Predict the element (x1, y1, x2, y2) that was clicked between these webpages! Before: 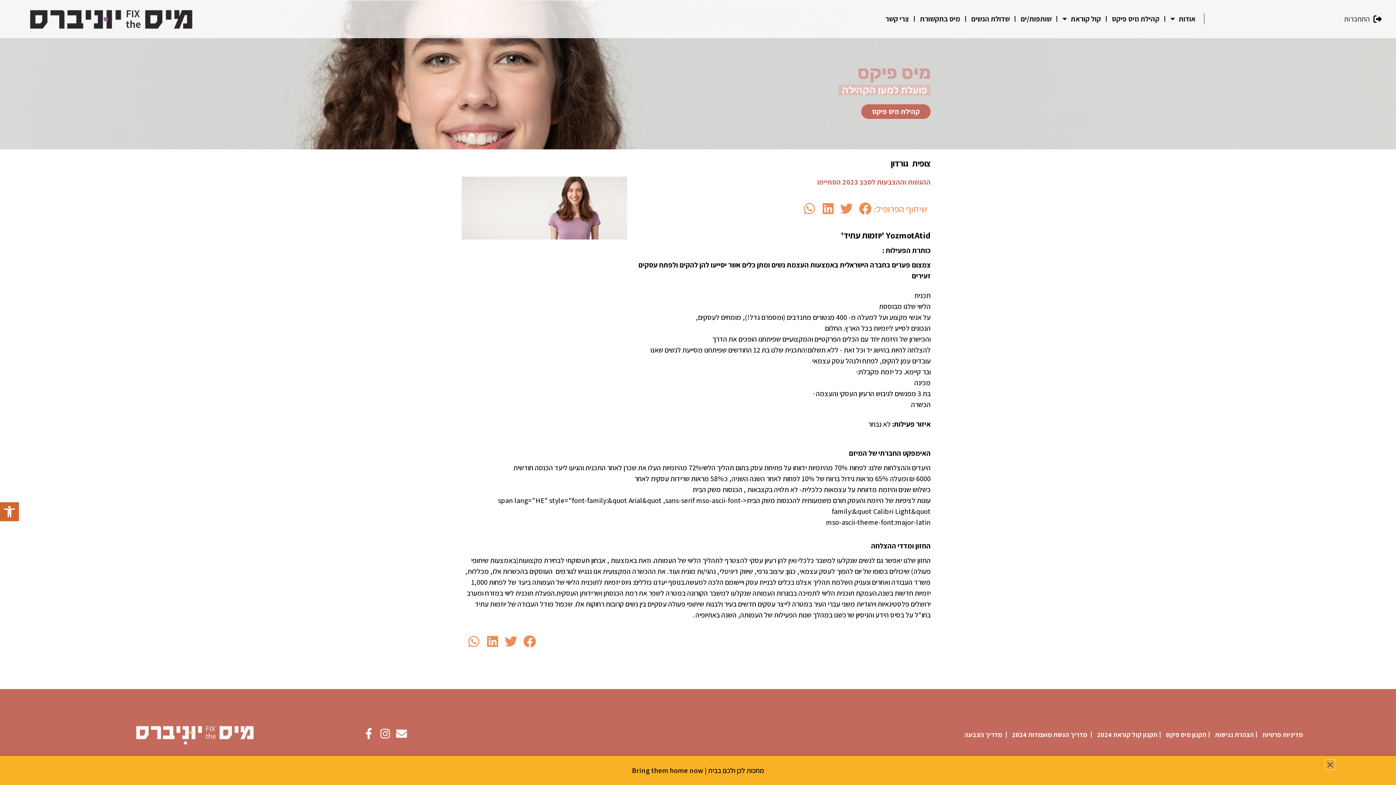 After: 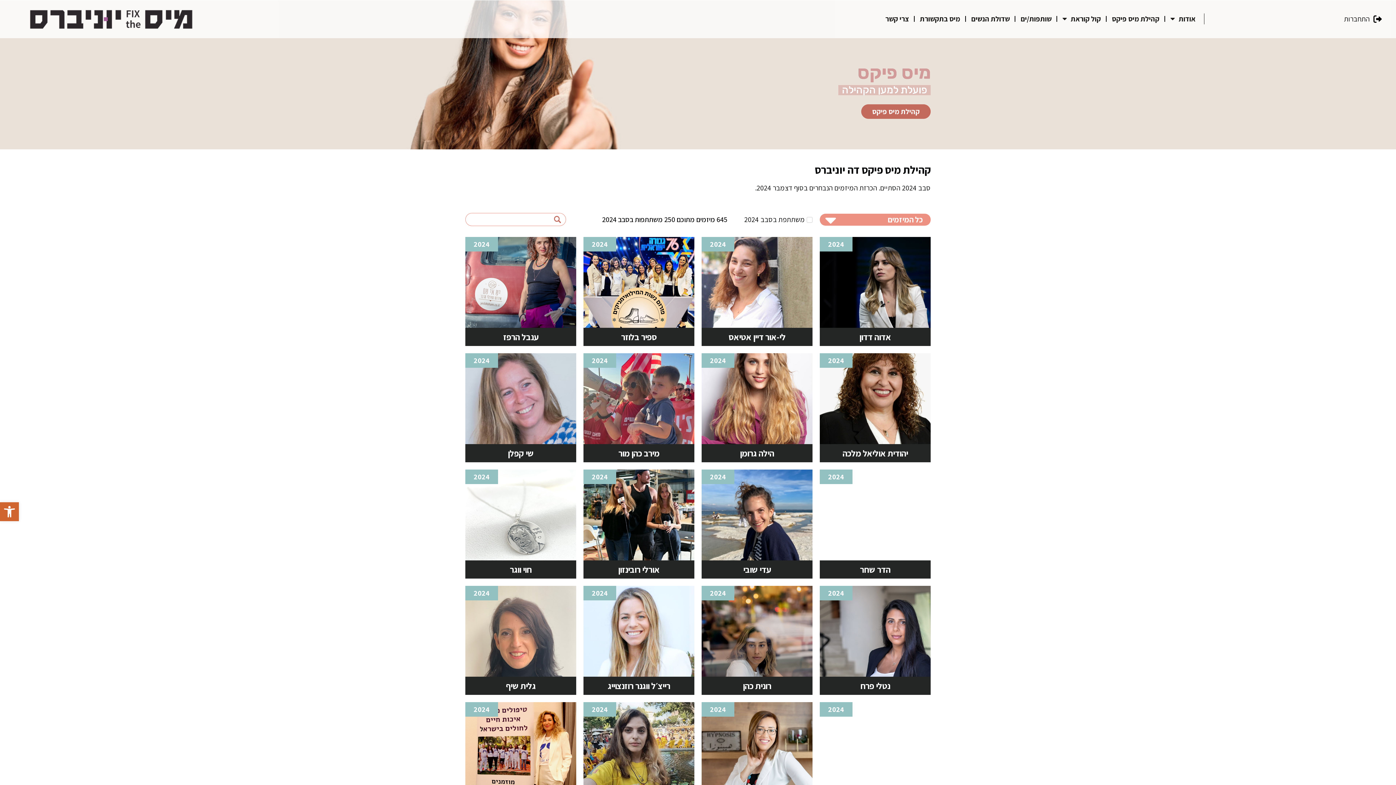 Action: bbox: (1107, 10, 1164, 27) label: קהילת מיס פיקס